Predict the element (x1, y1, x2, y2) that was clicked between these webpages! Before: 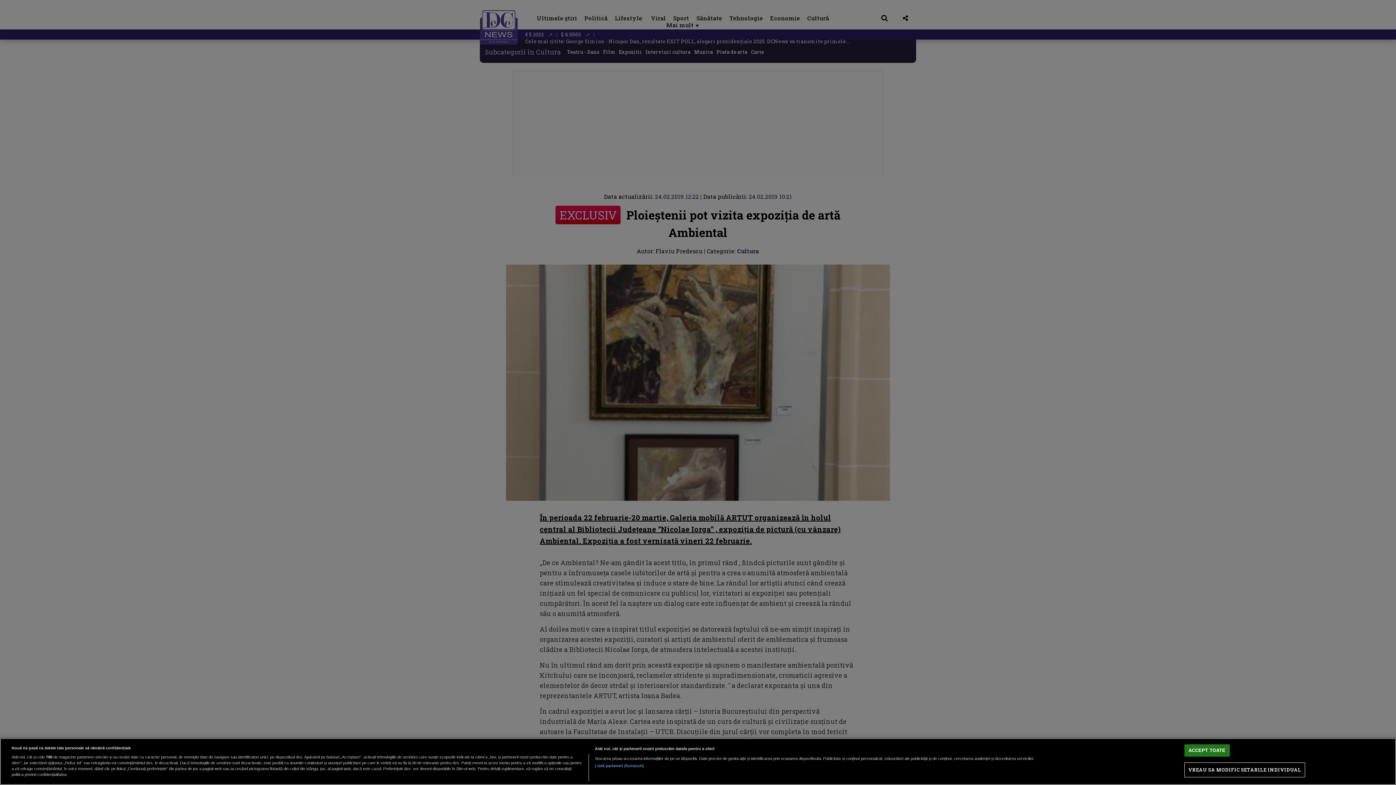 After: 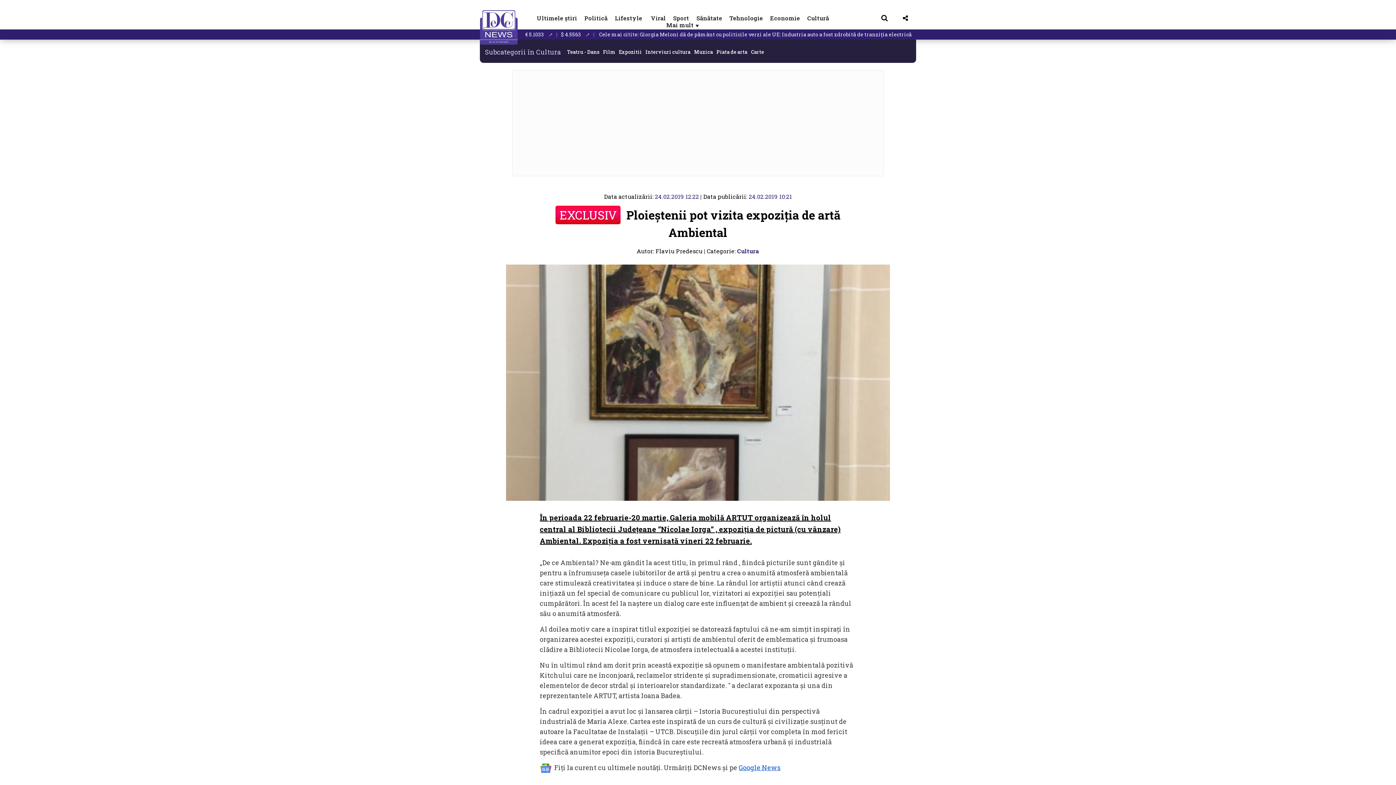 Action: label: ACCEPT TOATE bbox: (1184, 744, 1230, 757)